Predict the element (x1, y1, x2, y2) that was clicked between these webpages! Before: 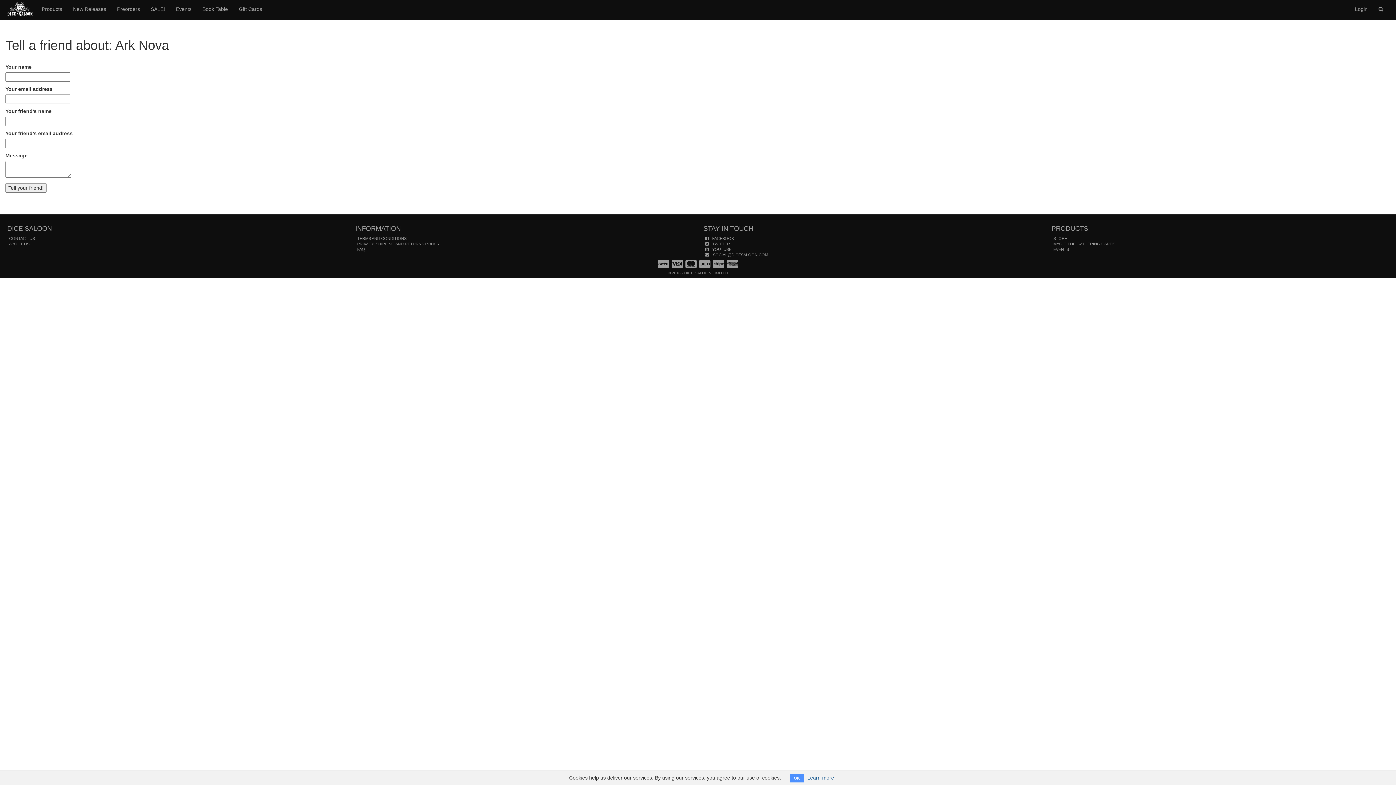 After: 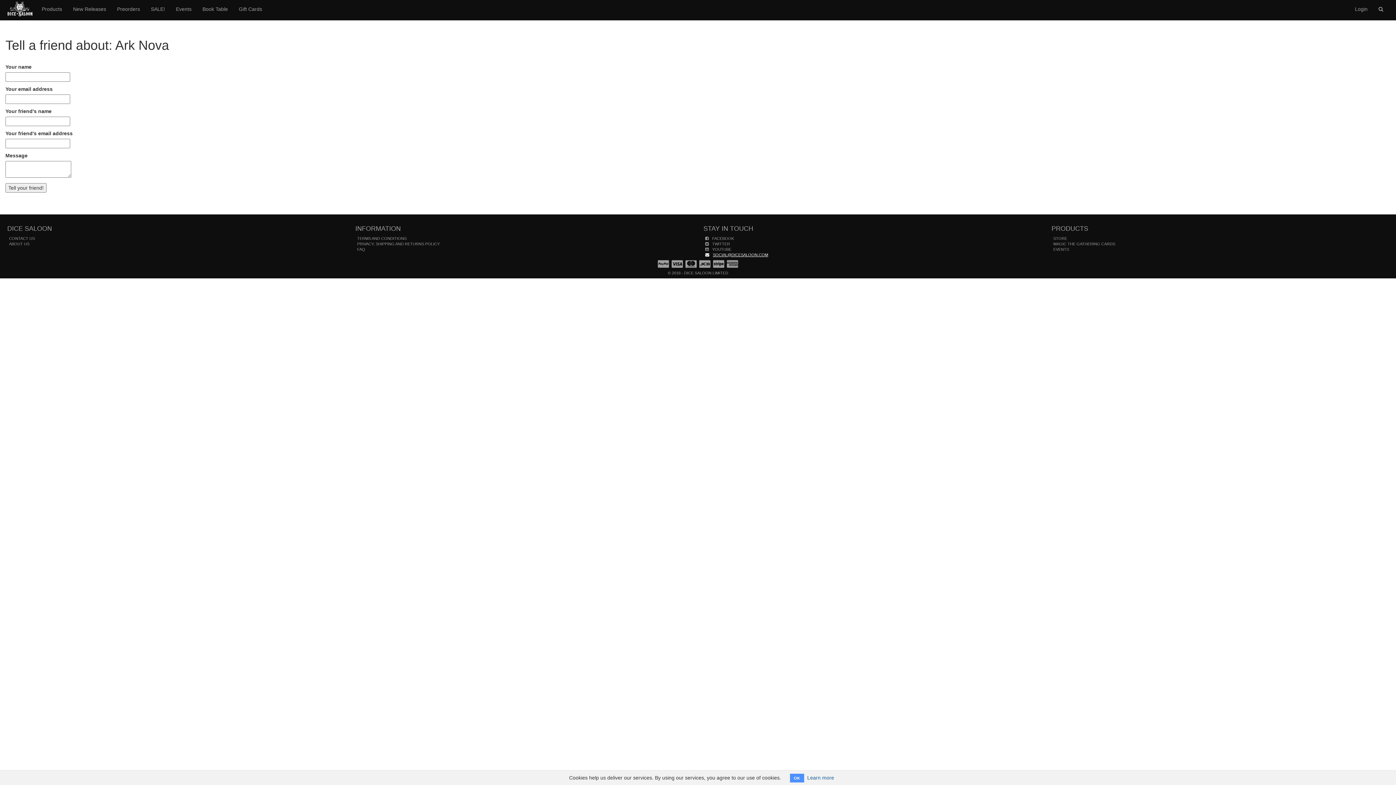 Action: label: SOCIAL@DICESALOON.COM bbox: (703, 252, 770, 257)